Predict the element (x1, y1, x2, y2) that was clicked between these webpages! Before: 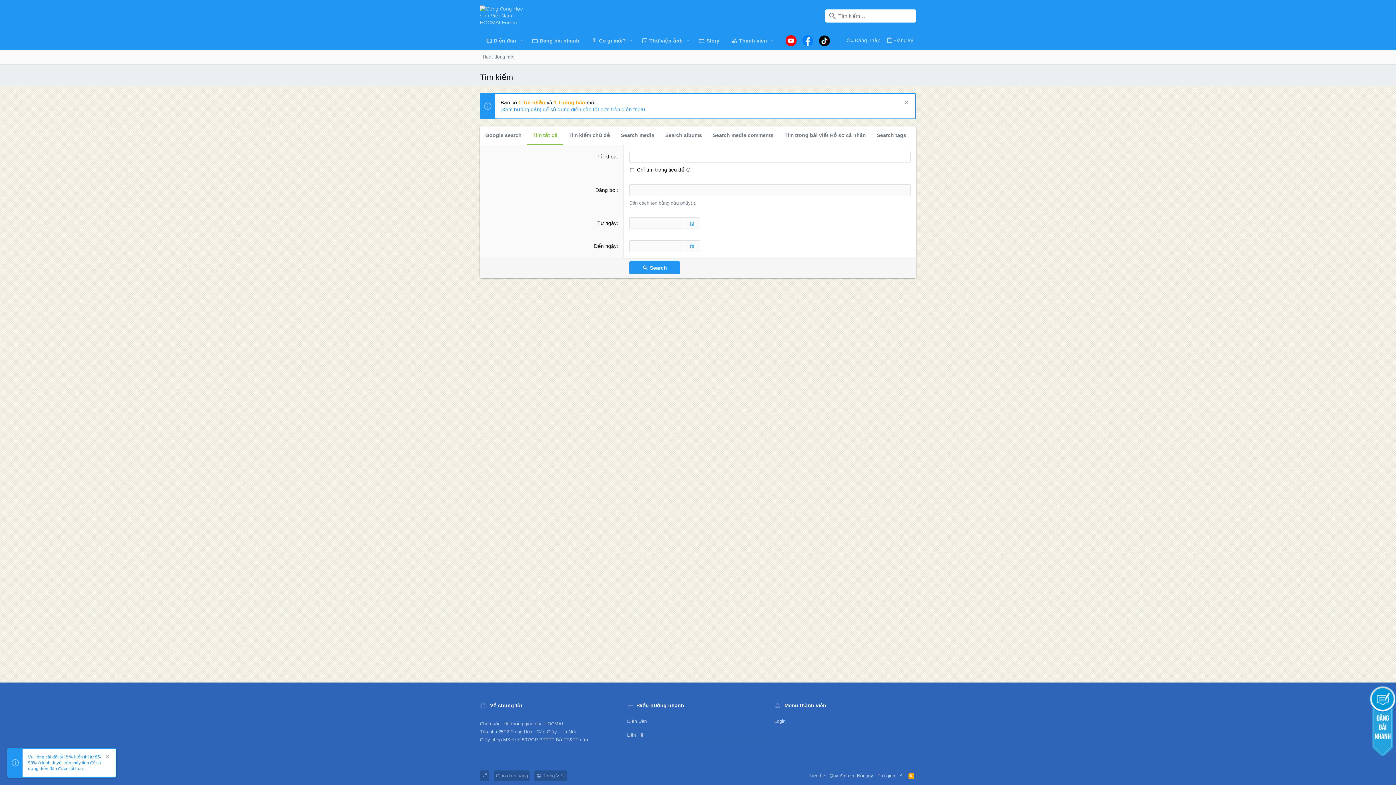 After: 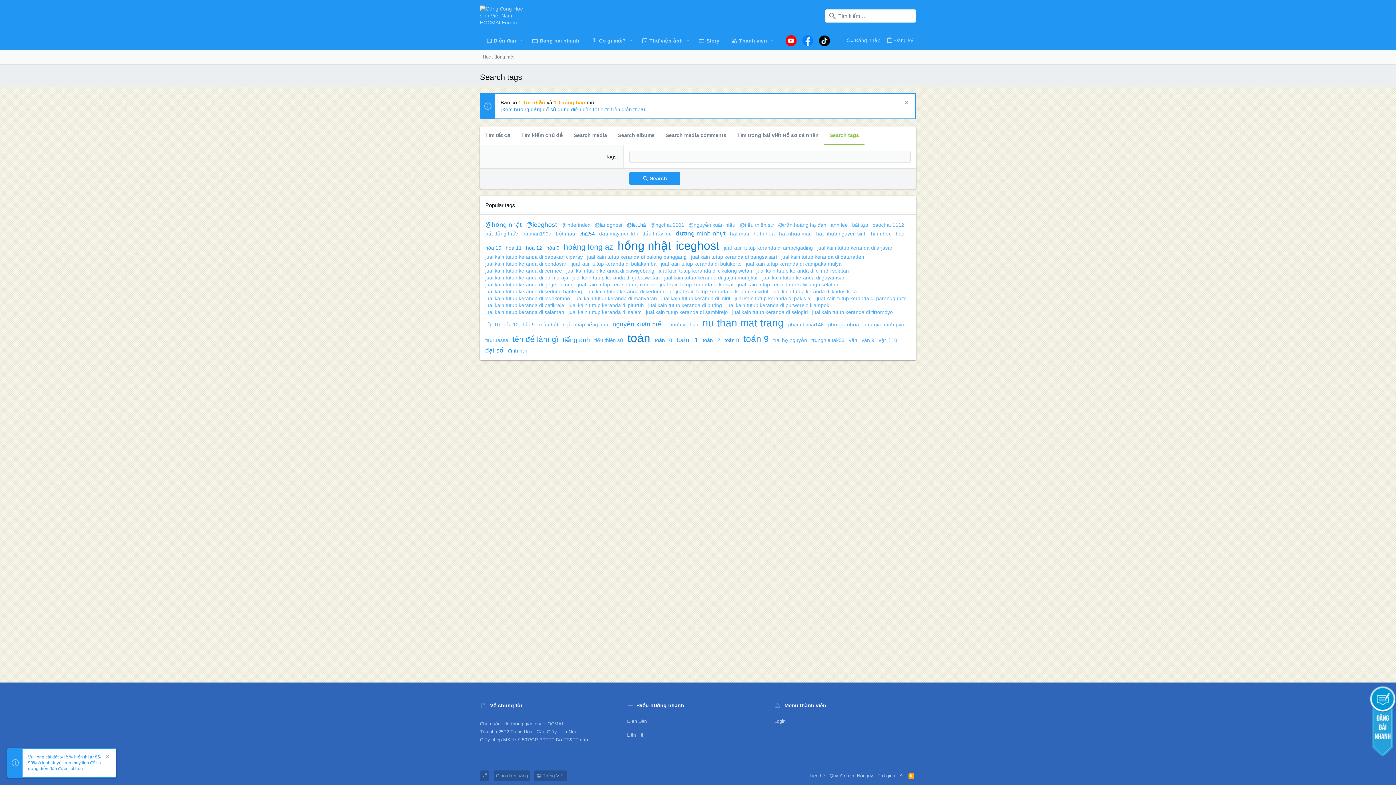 Action: label: Search tags bbox: (871, 126, 912, 145)